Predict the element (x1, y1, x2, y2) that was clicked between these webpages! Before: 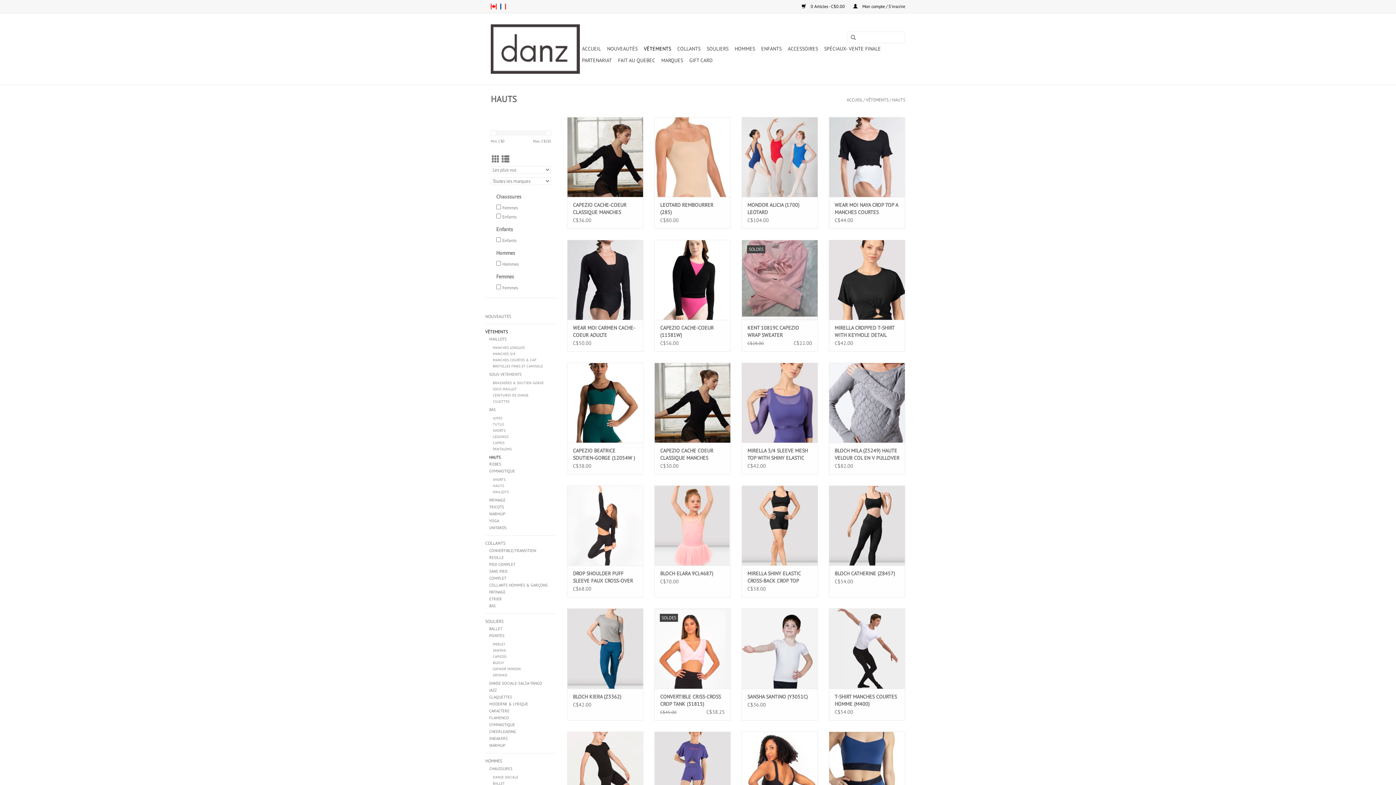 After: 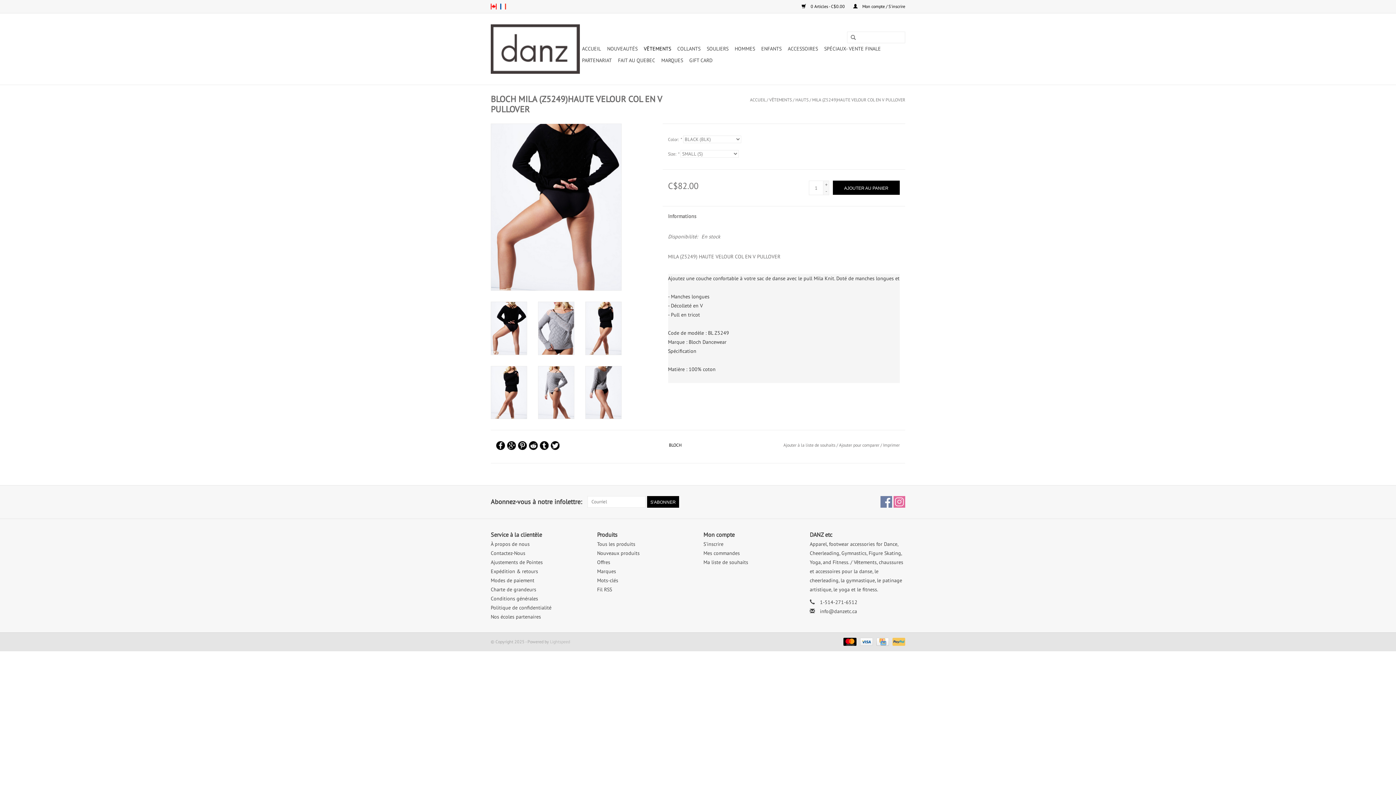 Action: label: BLOCH MILA (Z5249) HAUTE VELOUR COL EN V PULLOVER bbox: (834, 447, 899, 461)